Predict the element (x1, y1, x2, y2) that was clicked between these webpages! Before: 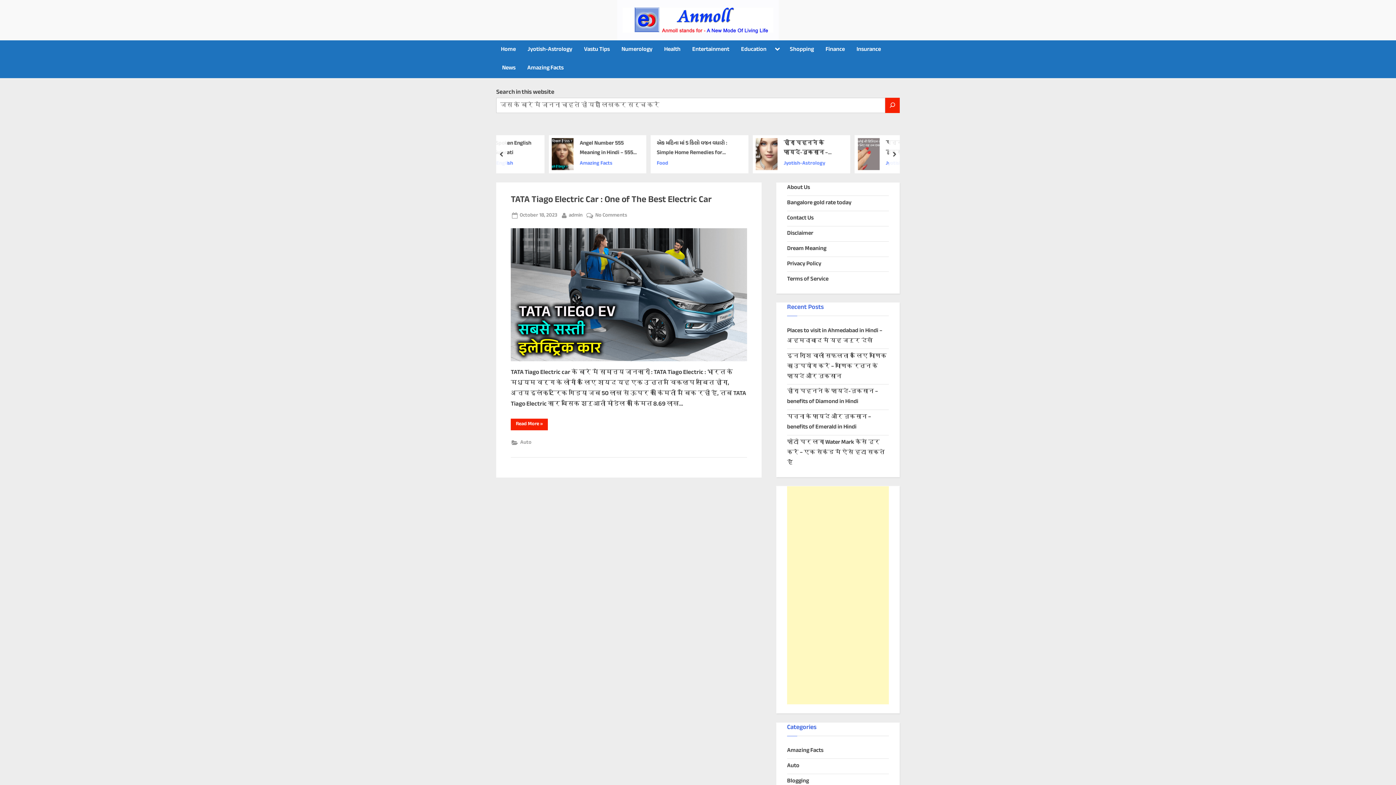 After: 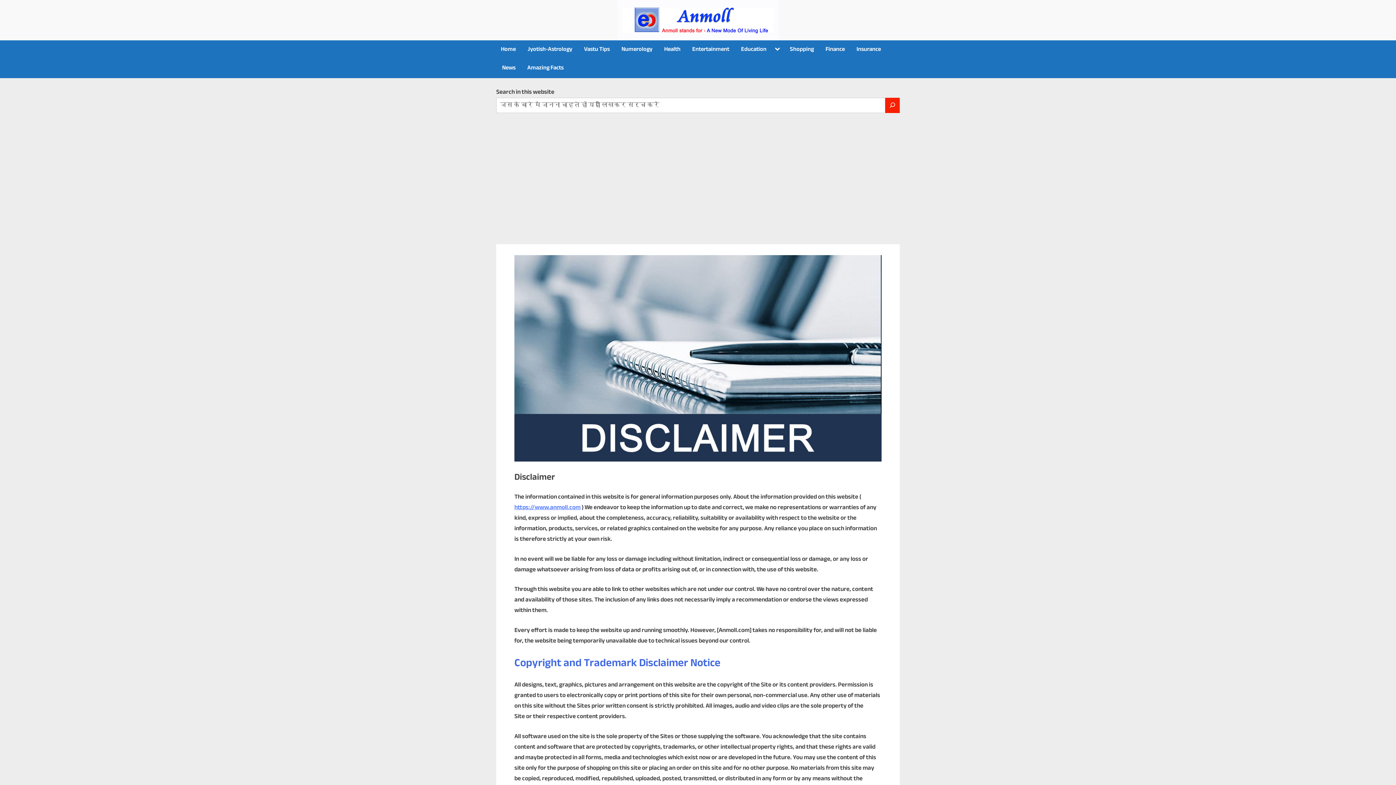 Action: bbox: (787, 229, 813, 238) label: Disclaimer